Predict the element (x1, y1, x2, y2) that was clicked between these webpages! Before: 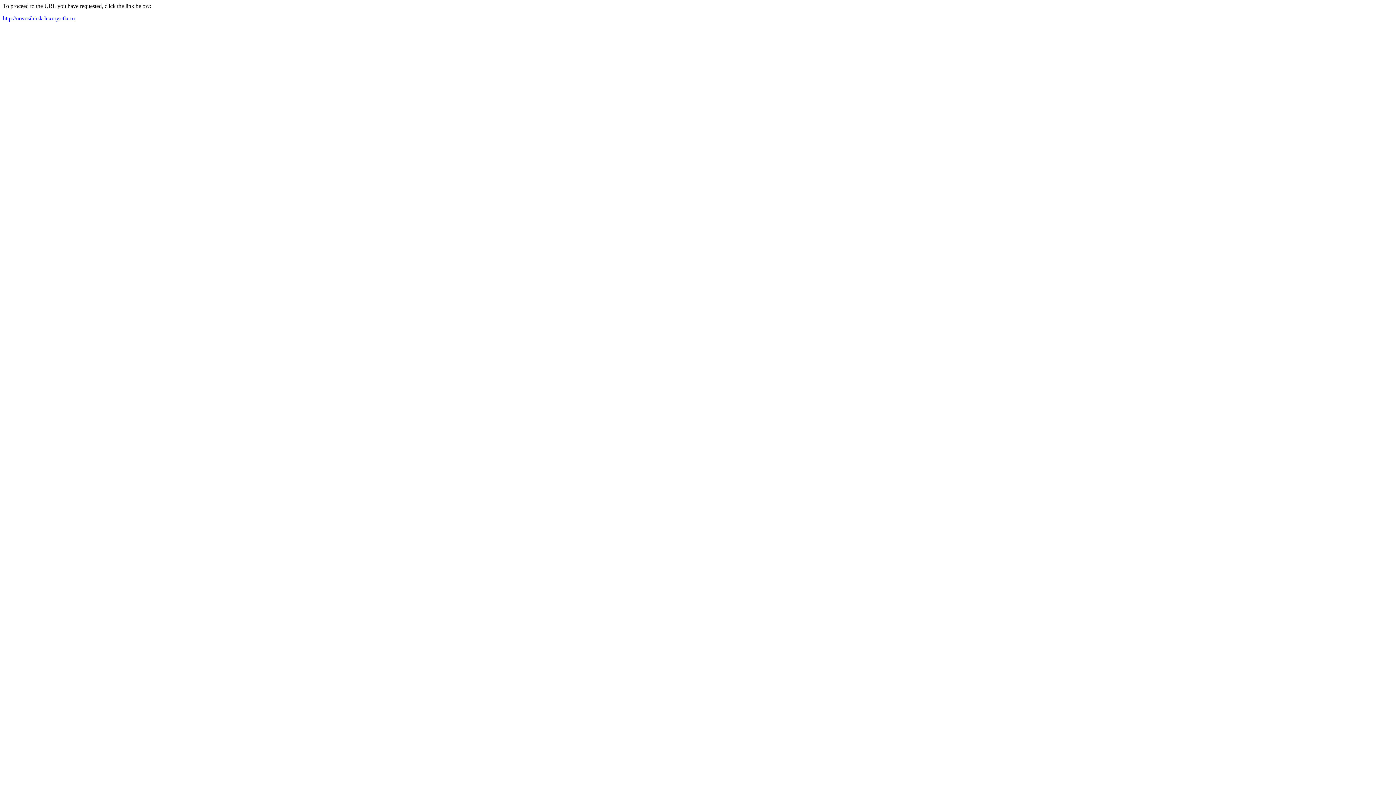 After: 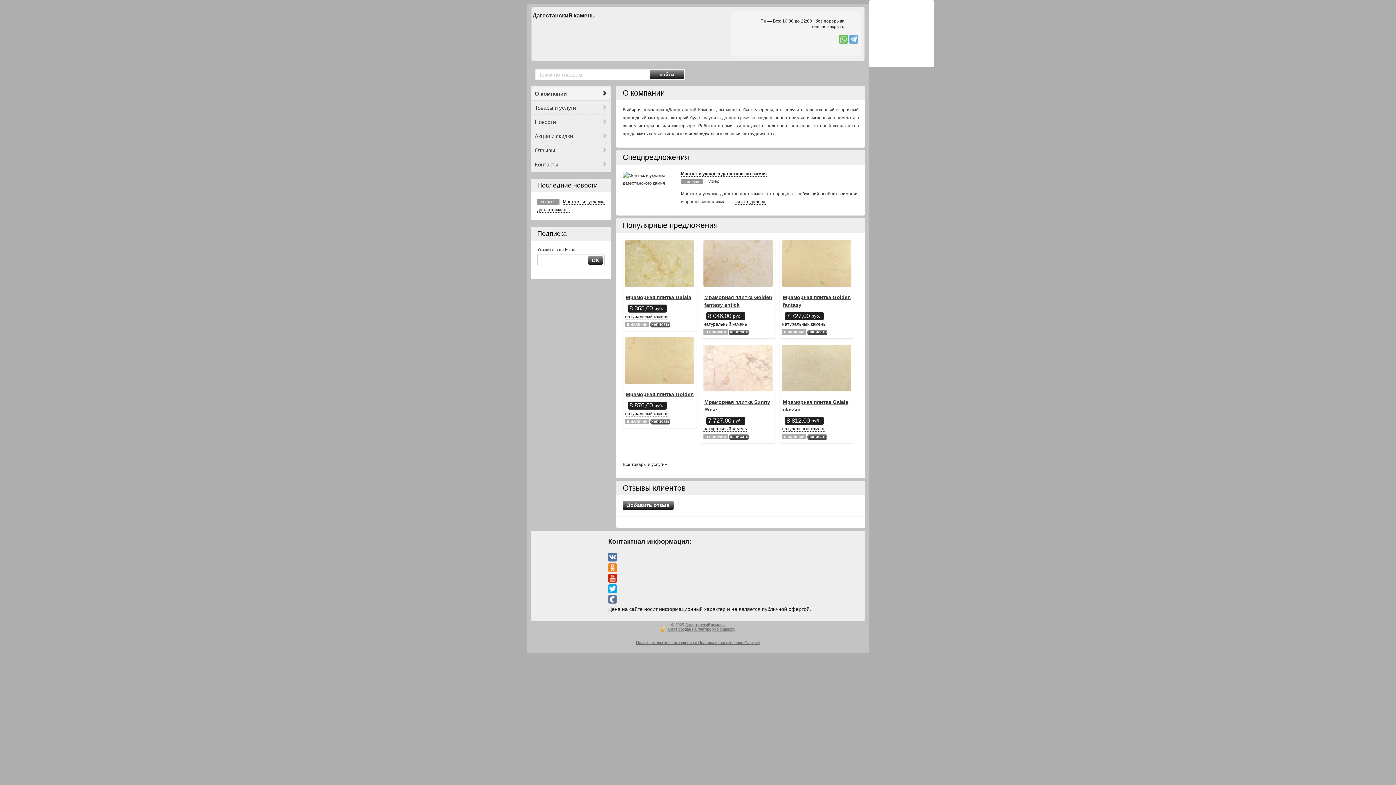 Action: bbox: (2, 15, 74, 21) label: http://novosibirsk-luxury.ctlx.ru